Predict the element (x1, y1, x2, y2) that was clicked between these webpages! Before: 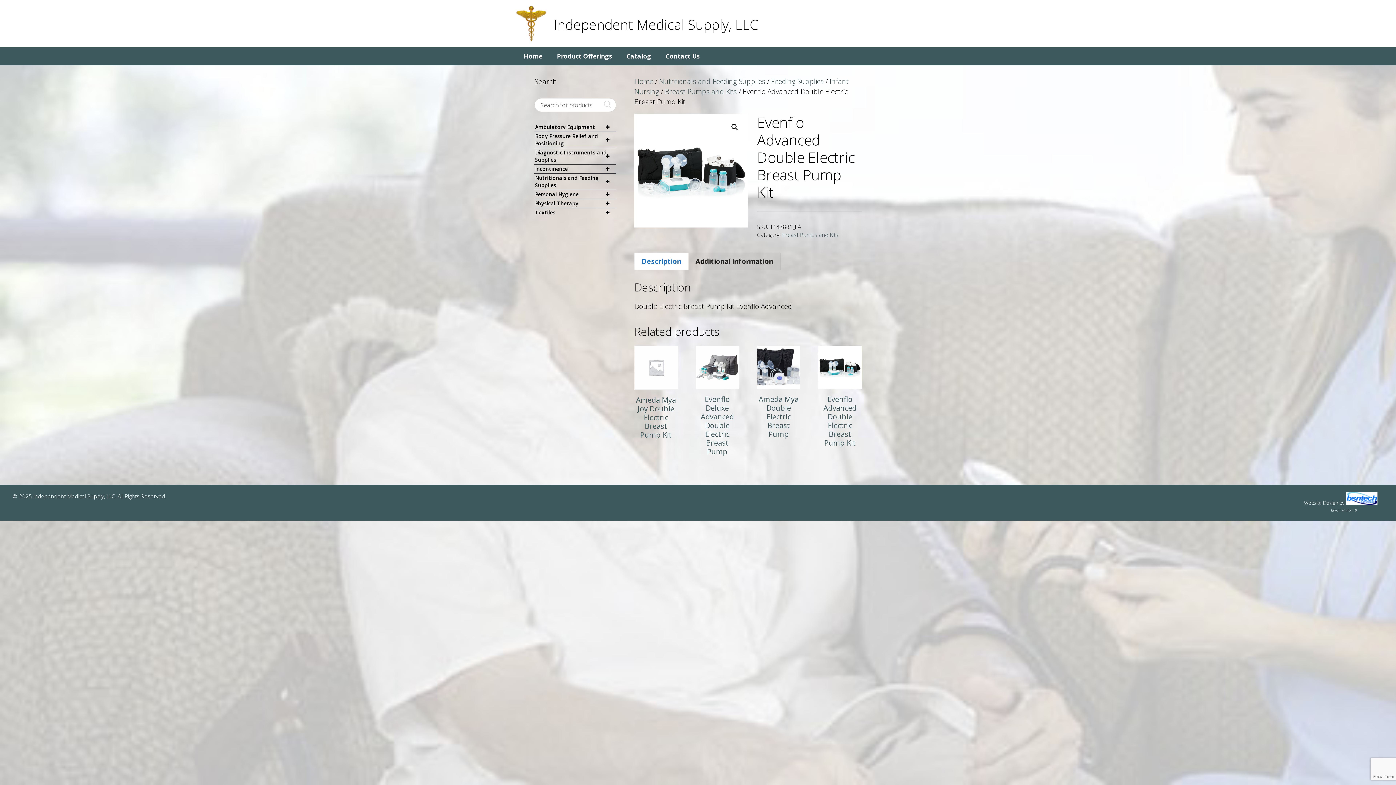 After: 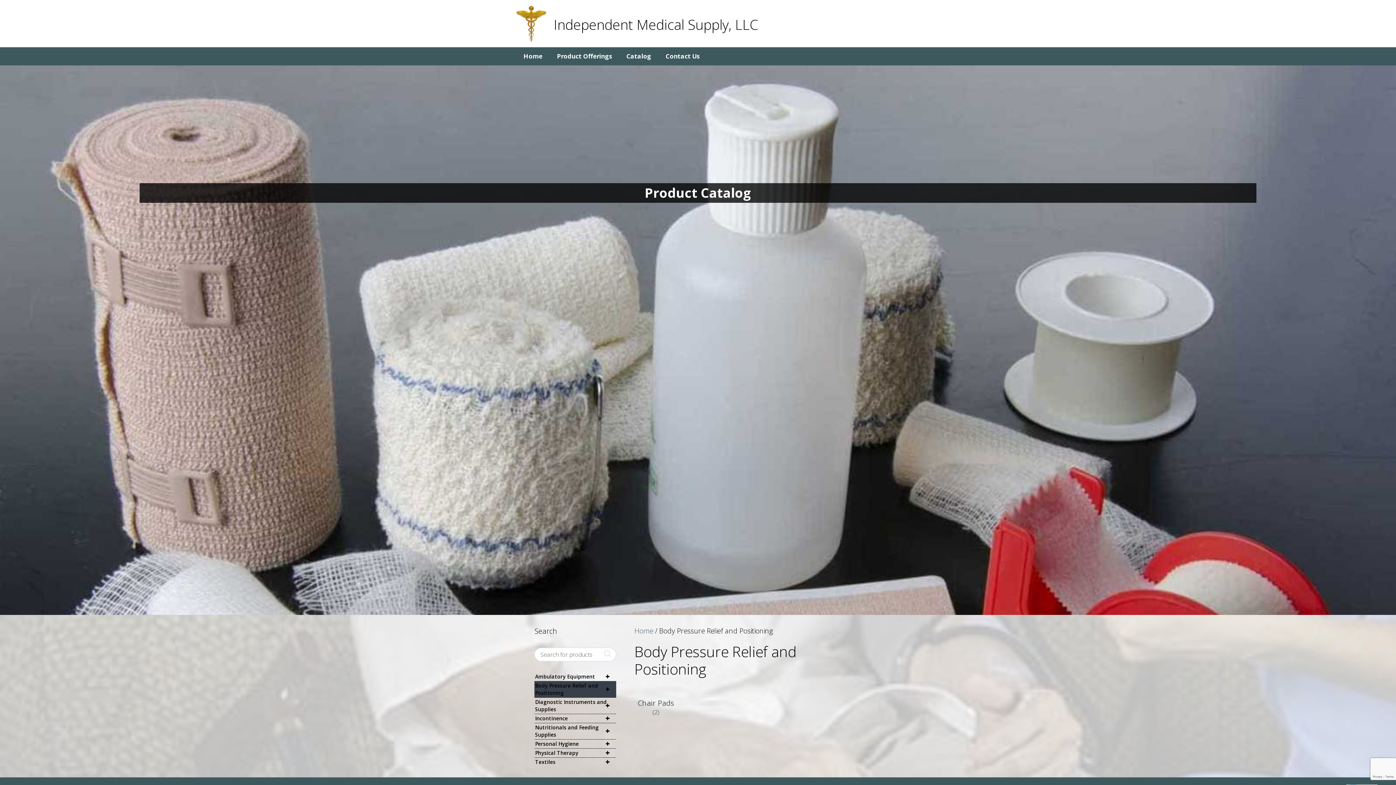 Action: label: +
Body Pressure Relief and Positioning bbox: (534, 132, 616, 148)